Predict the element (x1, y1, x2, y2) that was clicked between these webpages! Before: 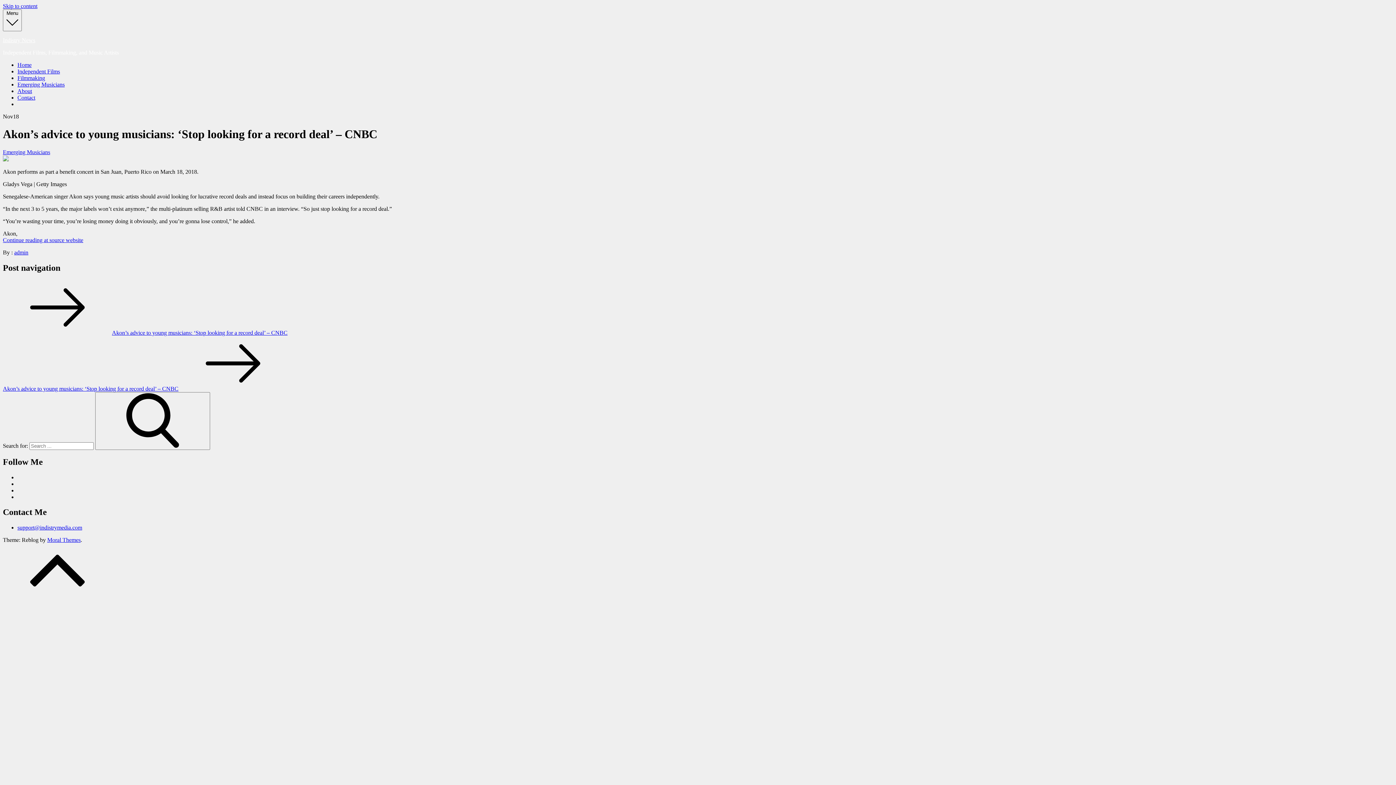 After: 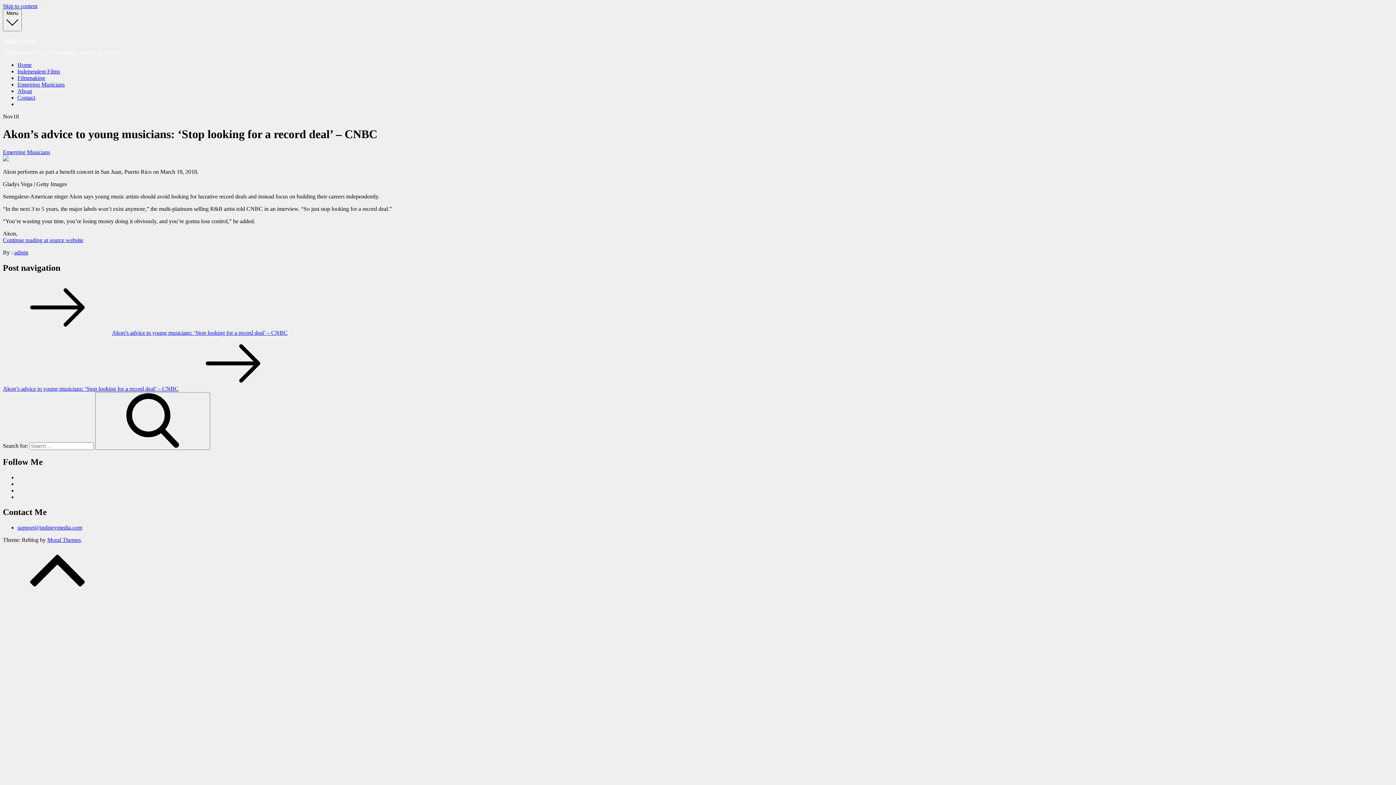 Action: bbox: (2, 329, 287, 335) label: Akon’s advice to young musicians: ‘Stop looking for a record deal’ – CNBC